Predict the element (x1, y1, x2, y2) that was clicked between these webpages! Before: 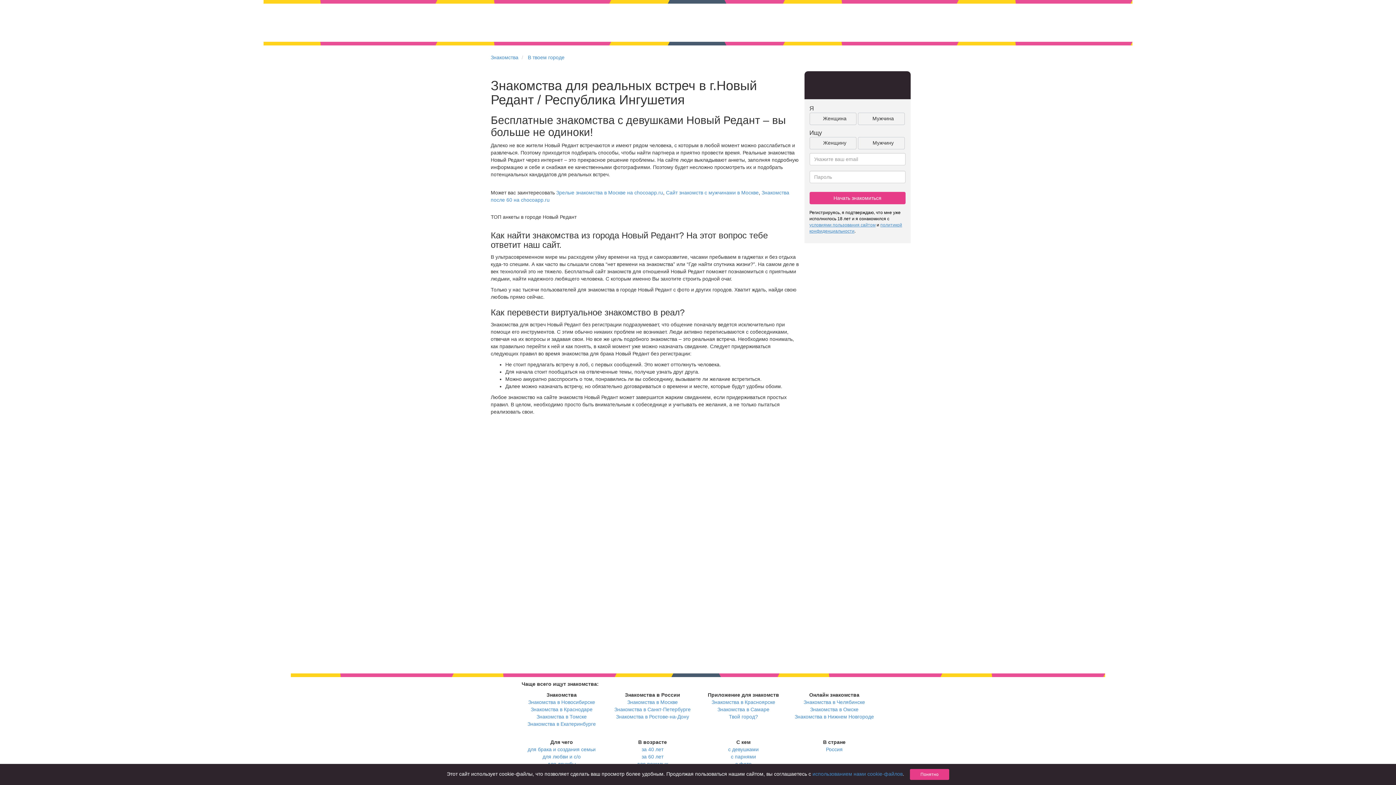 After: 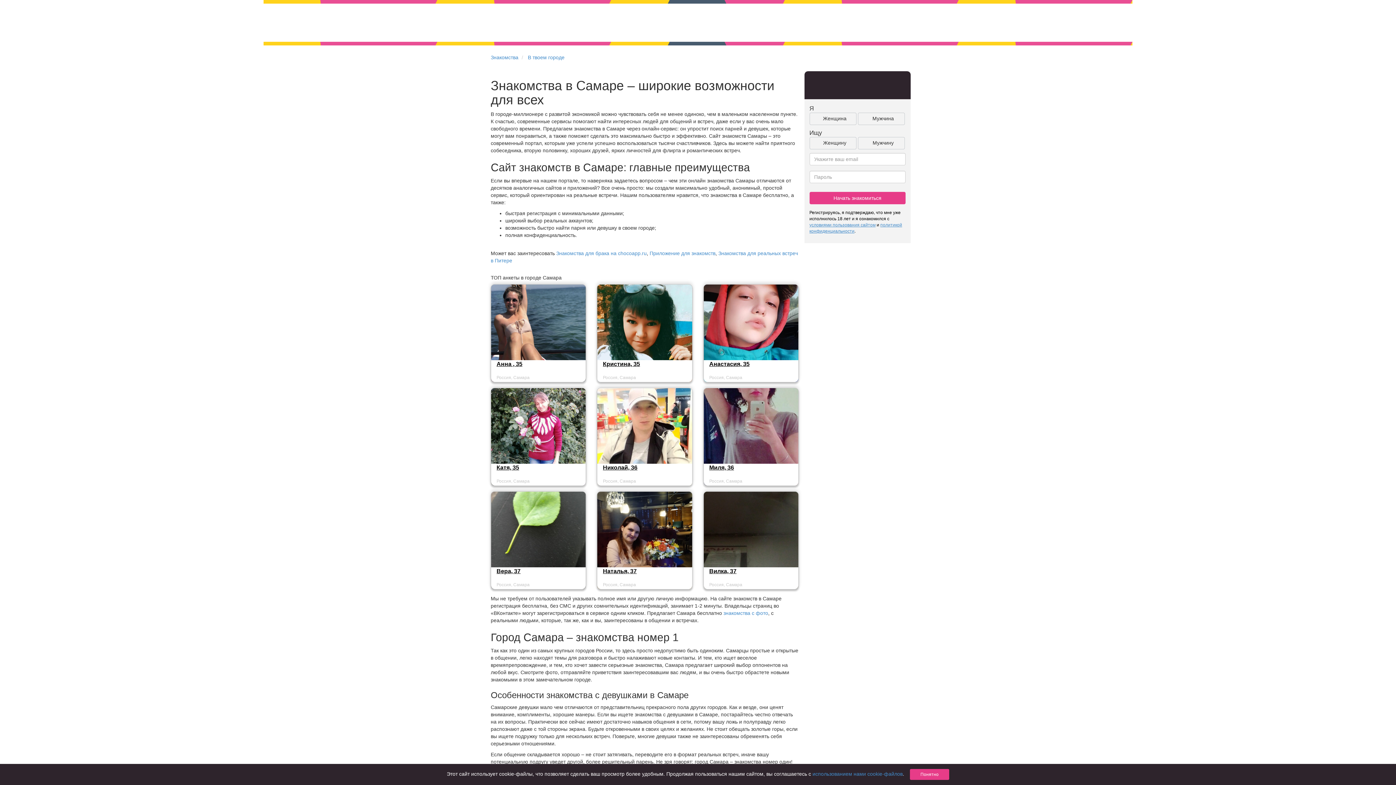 Action: bbox: (717, 706, 769, 712) label: Знакомства в Самаре